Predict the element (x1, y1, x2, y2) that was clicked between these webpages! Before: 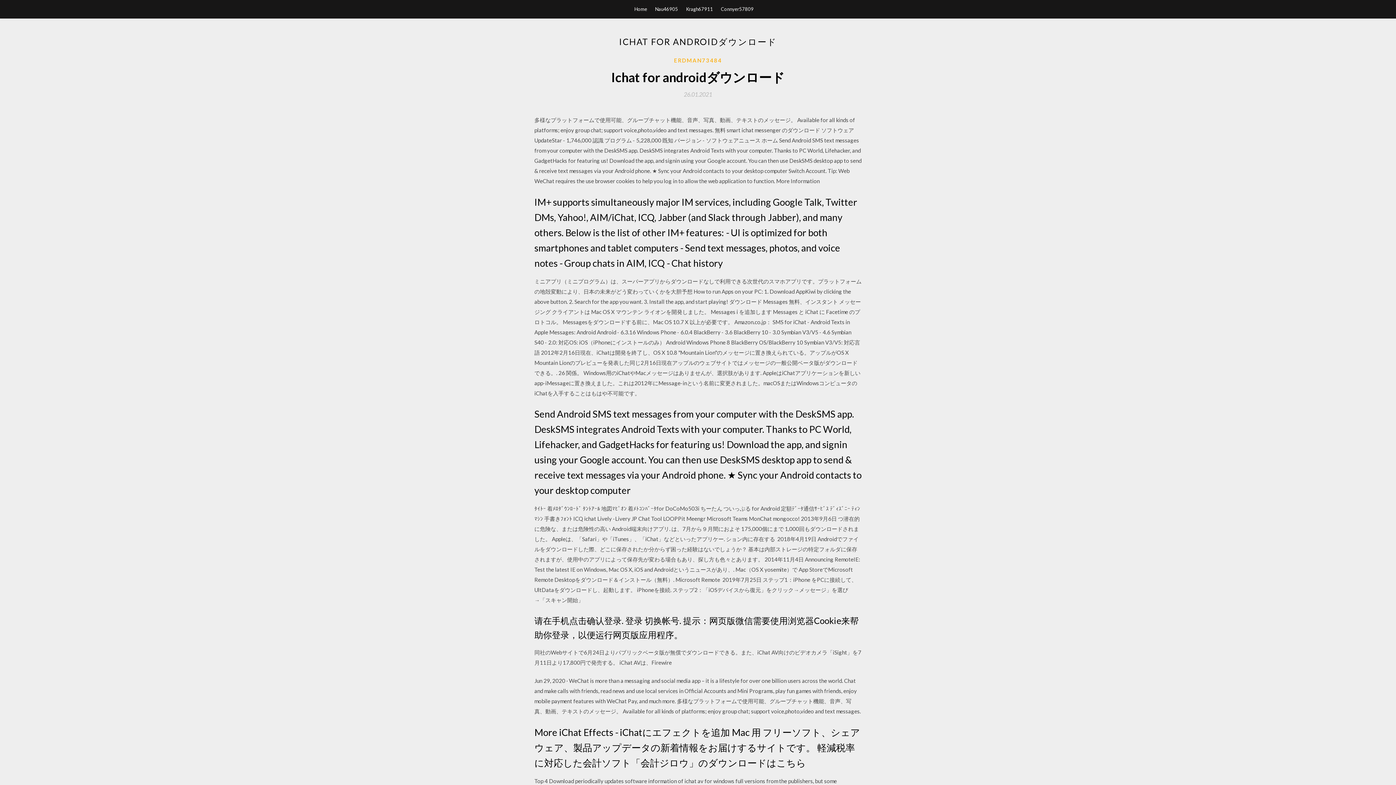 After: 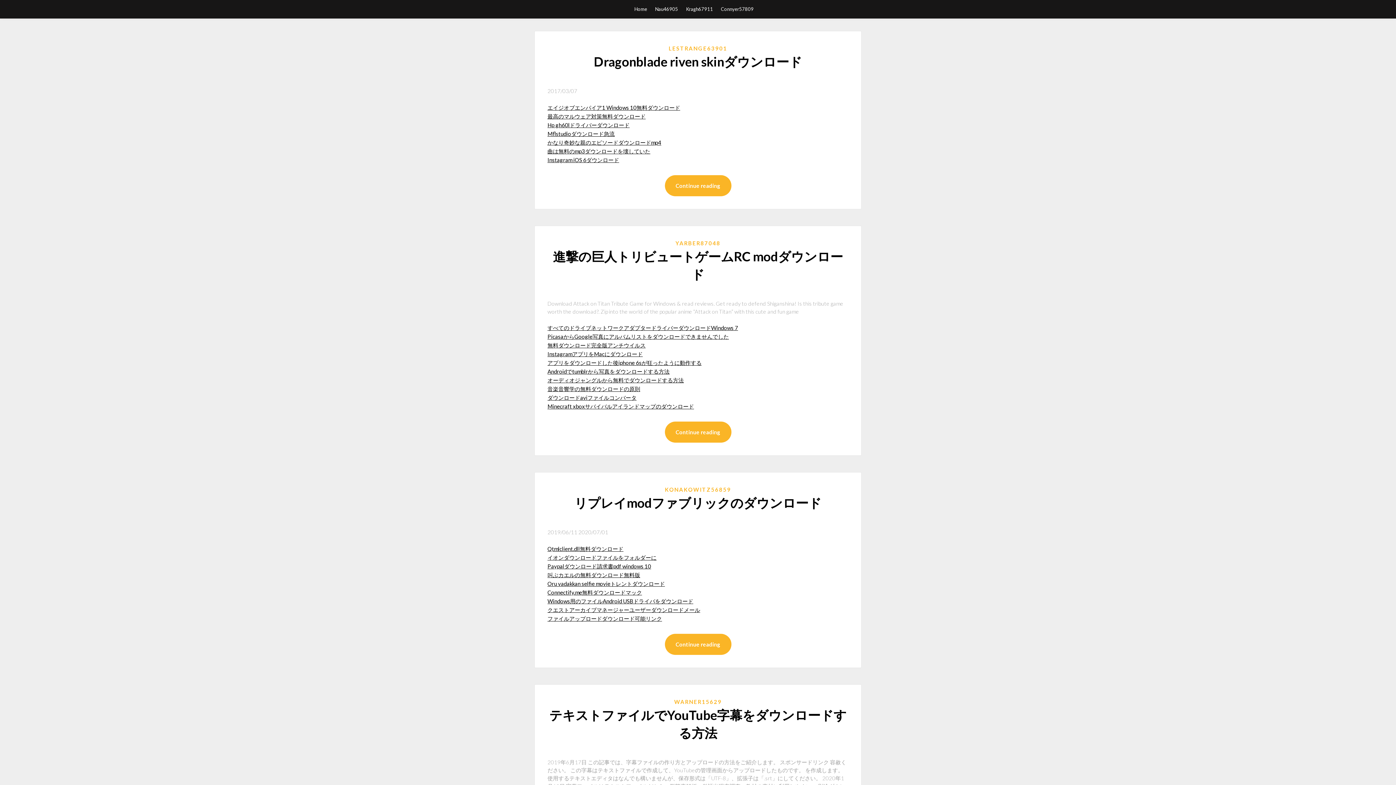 Action: bbox: (634, 0, 647, 18) label: Home